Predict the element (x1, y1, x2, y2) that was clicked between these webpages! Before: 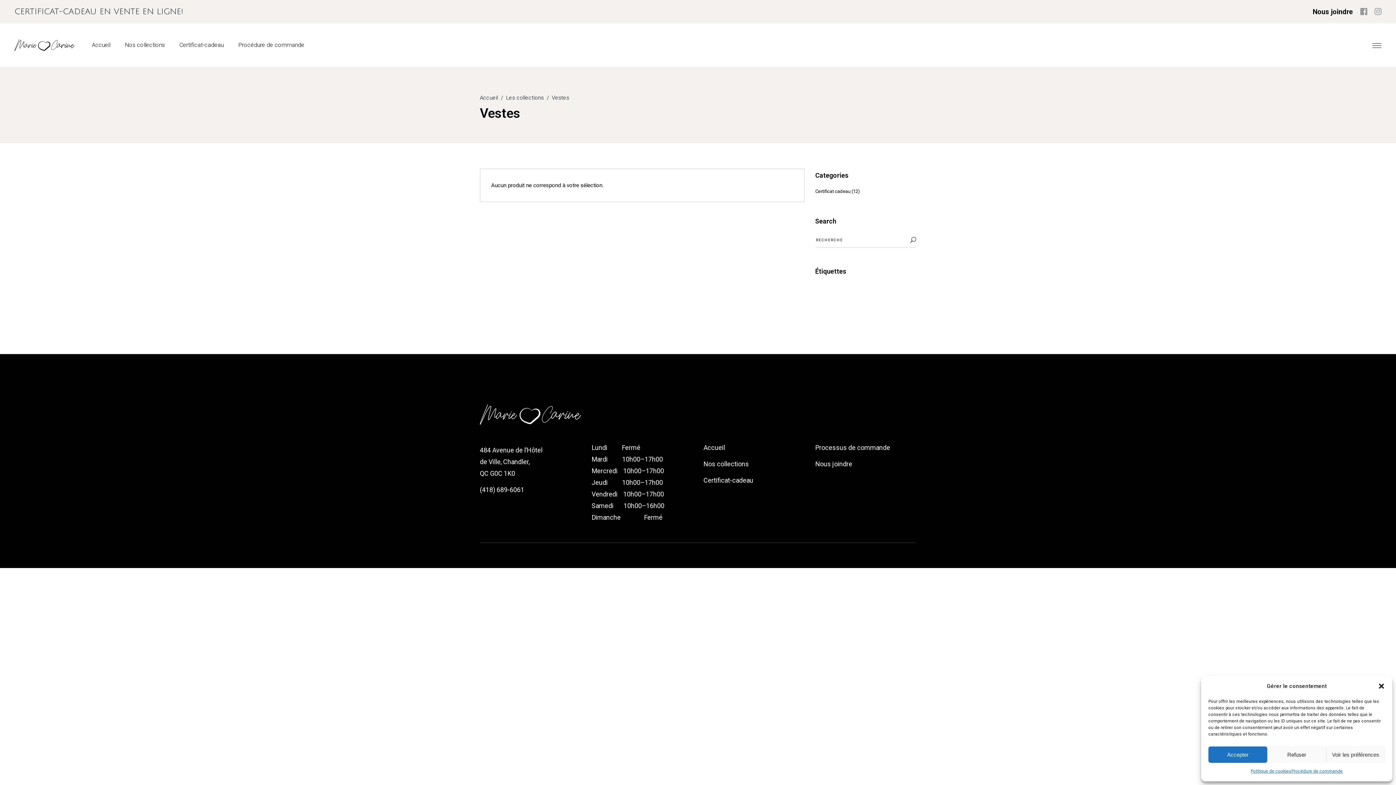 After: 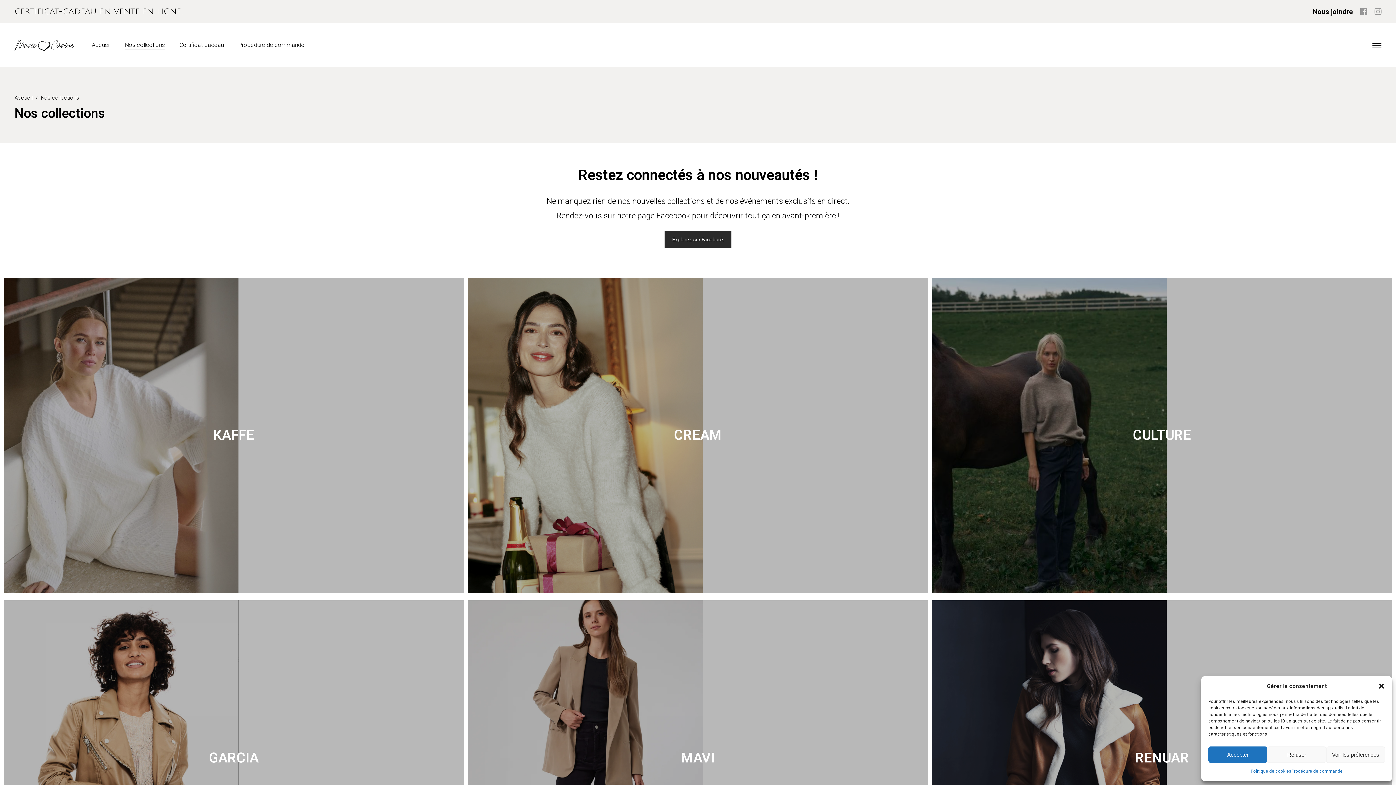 Action: bbox: (506, 89, 544, 106) label: Les collections